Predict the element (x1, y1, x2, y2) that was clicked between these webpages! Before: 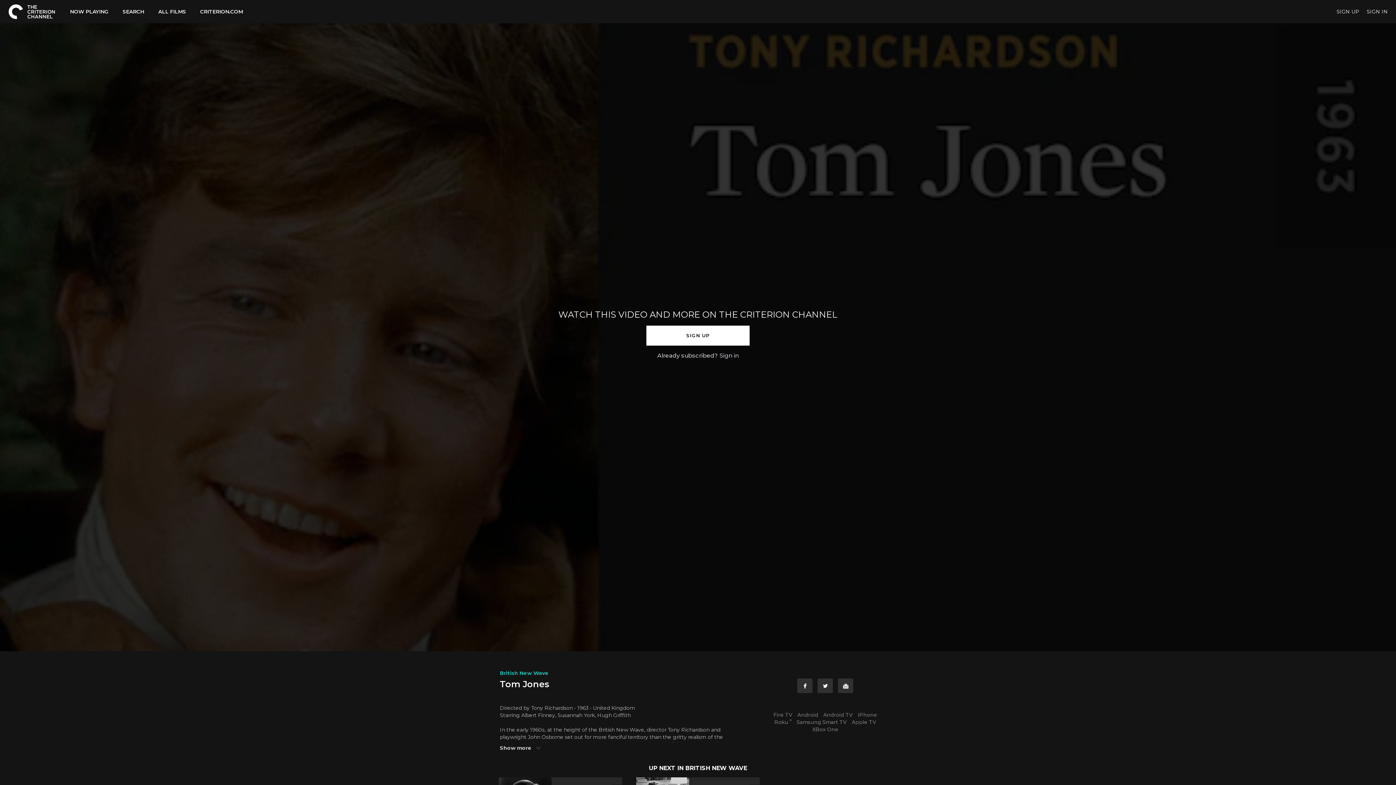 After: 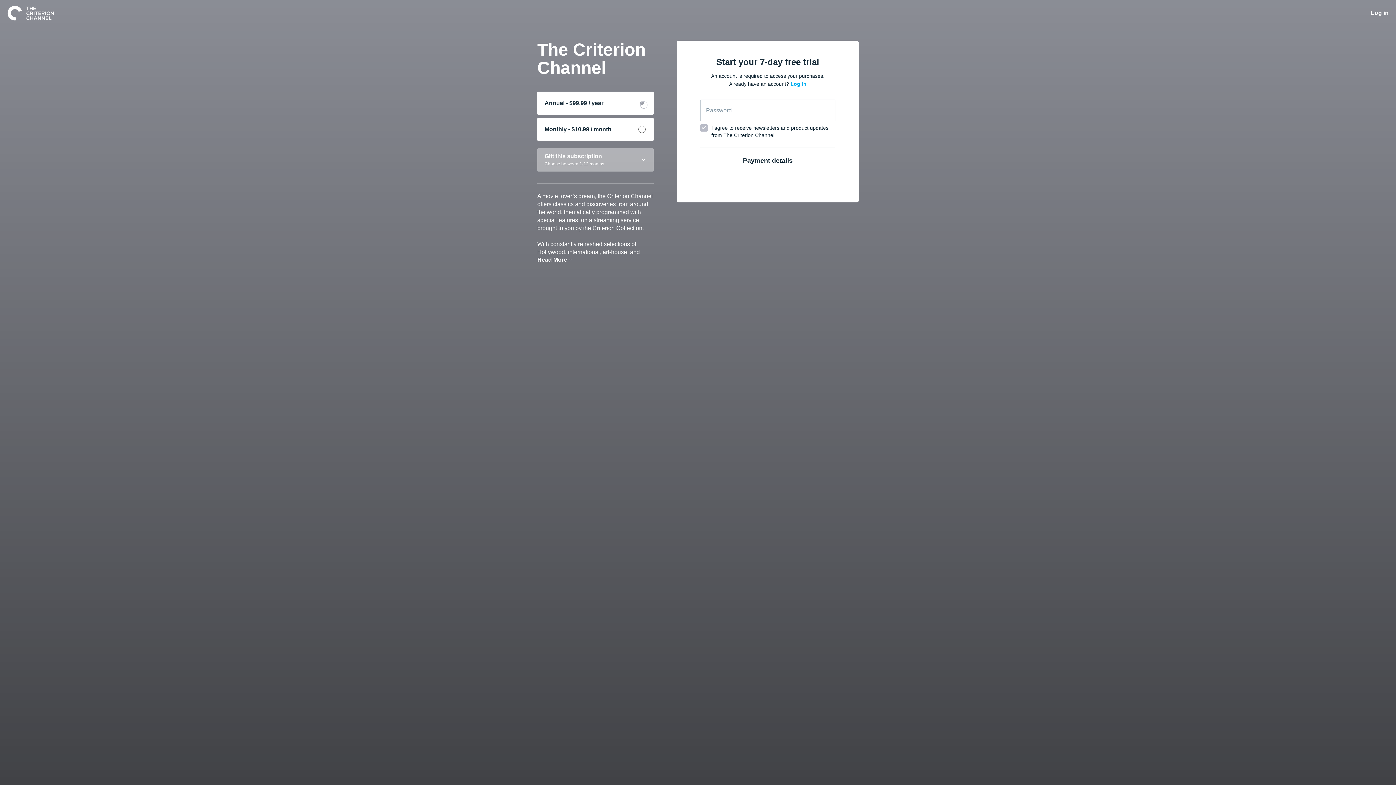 Action: label: SIGN UP bbox: (646, 325, 749, 345)